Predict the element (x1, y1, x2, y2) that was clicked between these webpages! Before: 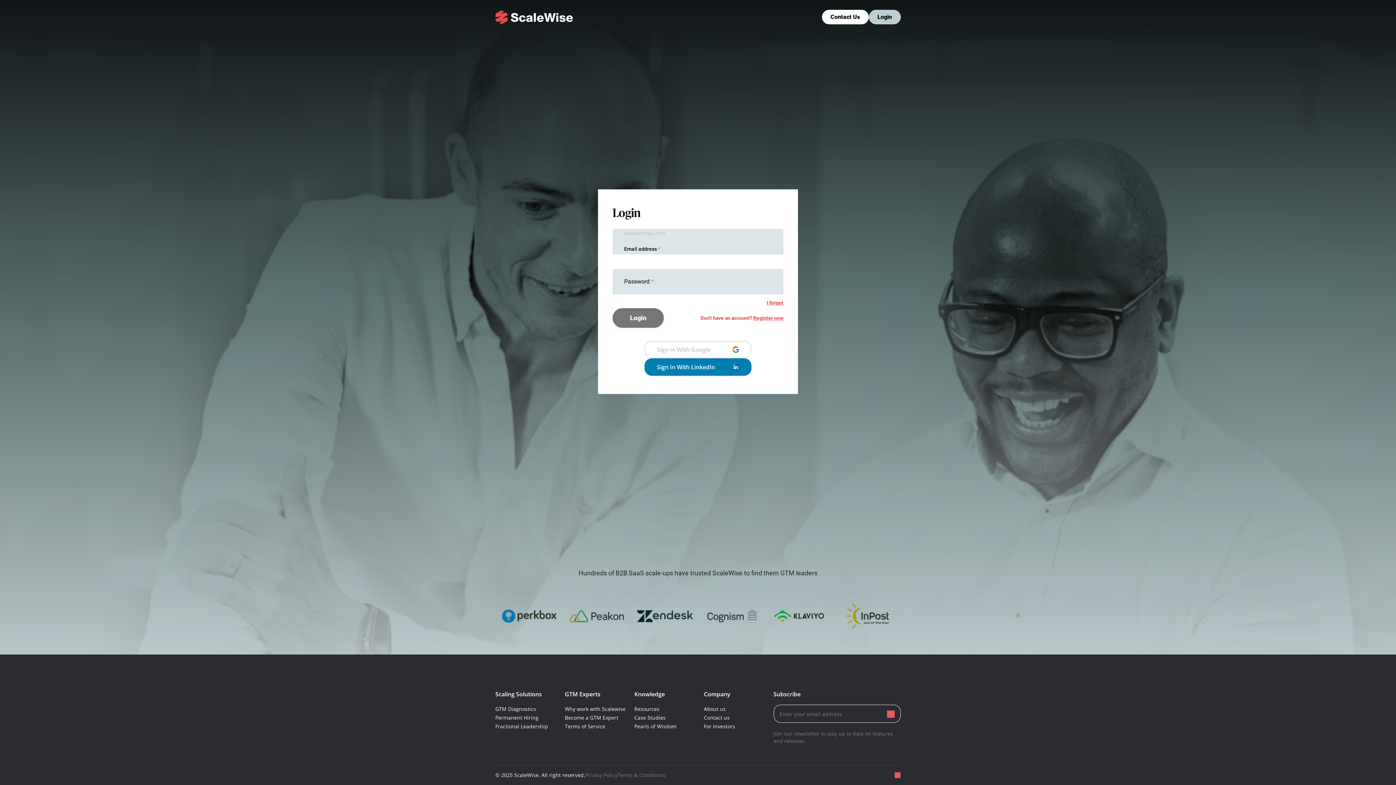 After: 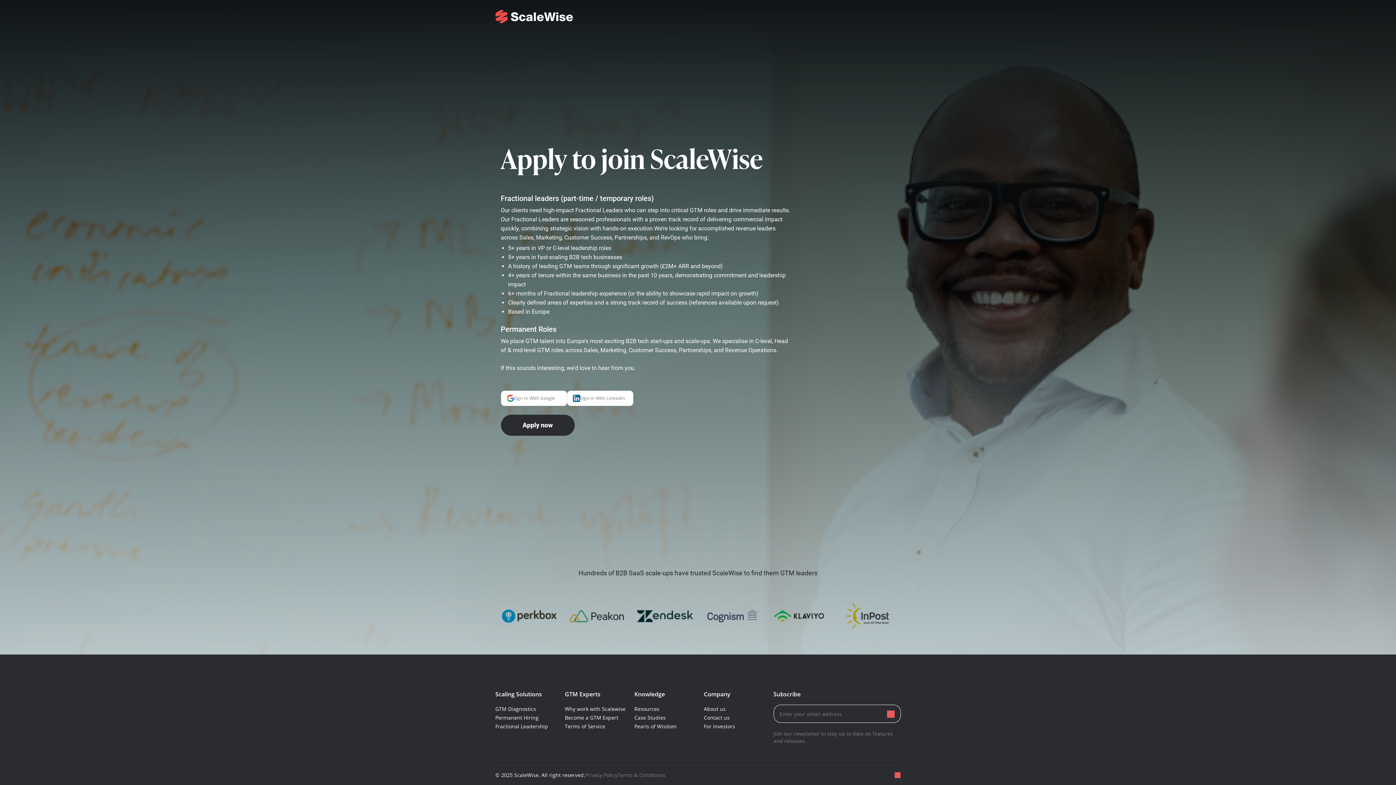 Action: bbox: (565, 714, 618, 721) label: Become a GTM Expert